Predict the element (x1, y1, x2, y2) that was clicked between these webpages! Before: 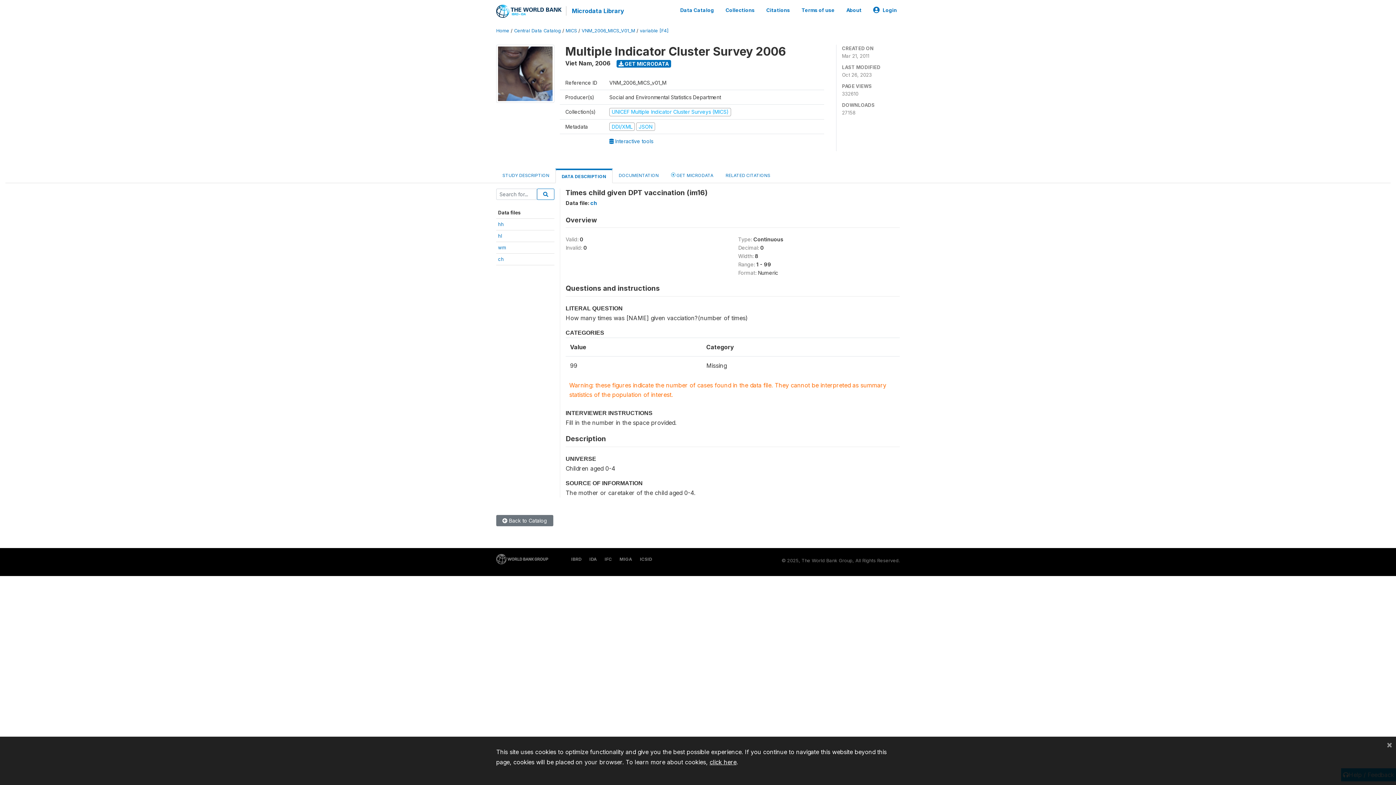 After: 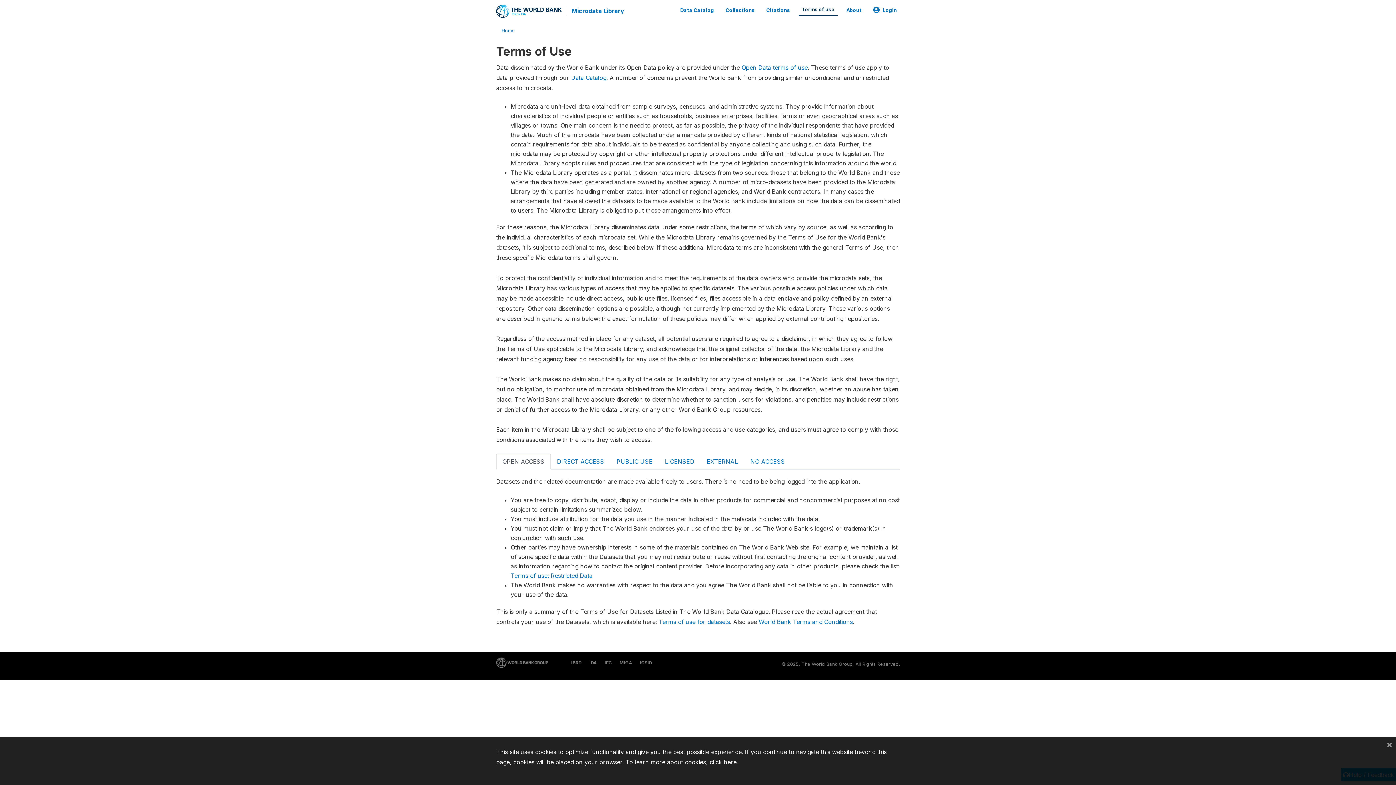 Action: label: Terms of use bbox: (798, 3, 837, 16)